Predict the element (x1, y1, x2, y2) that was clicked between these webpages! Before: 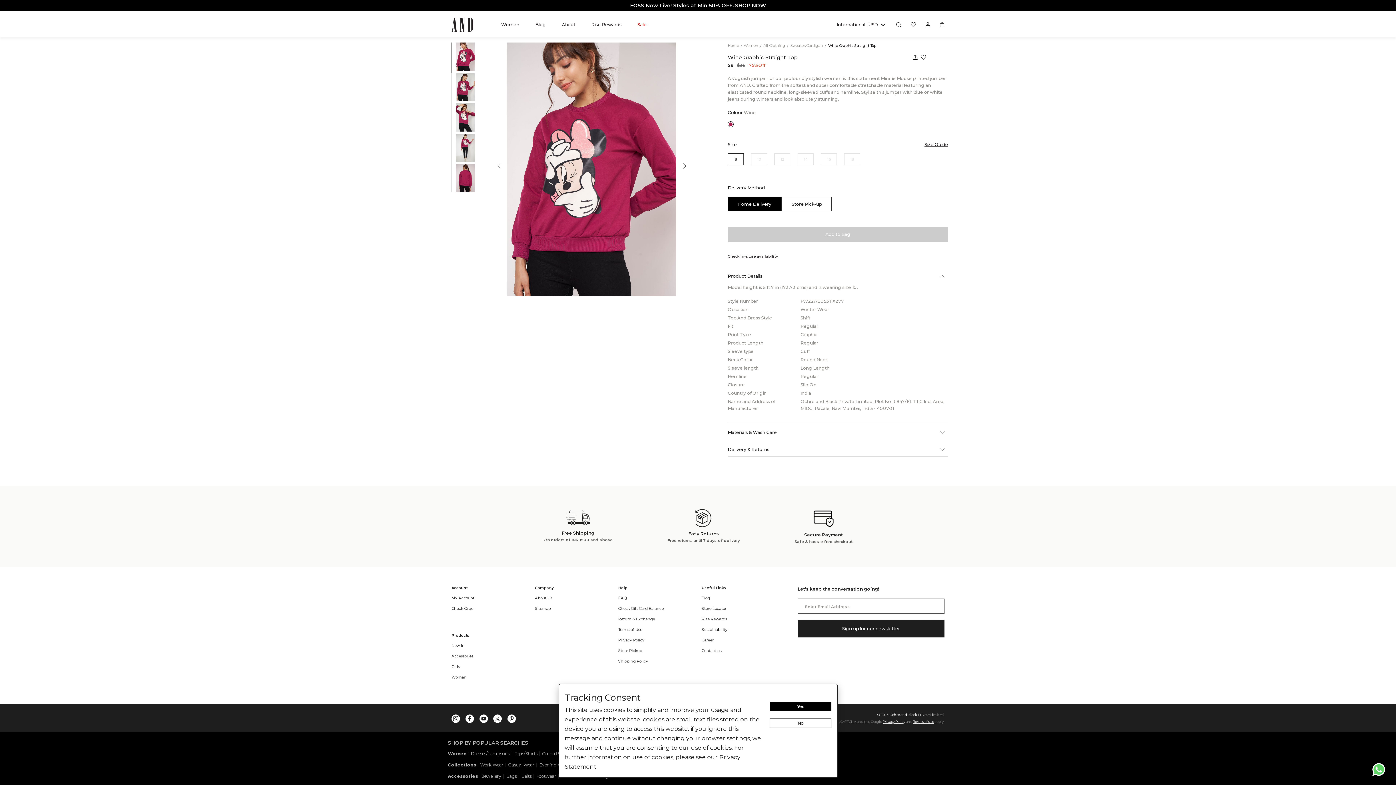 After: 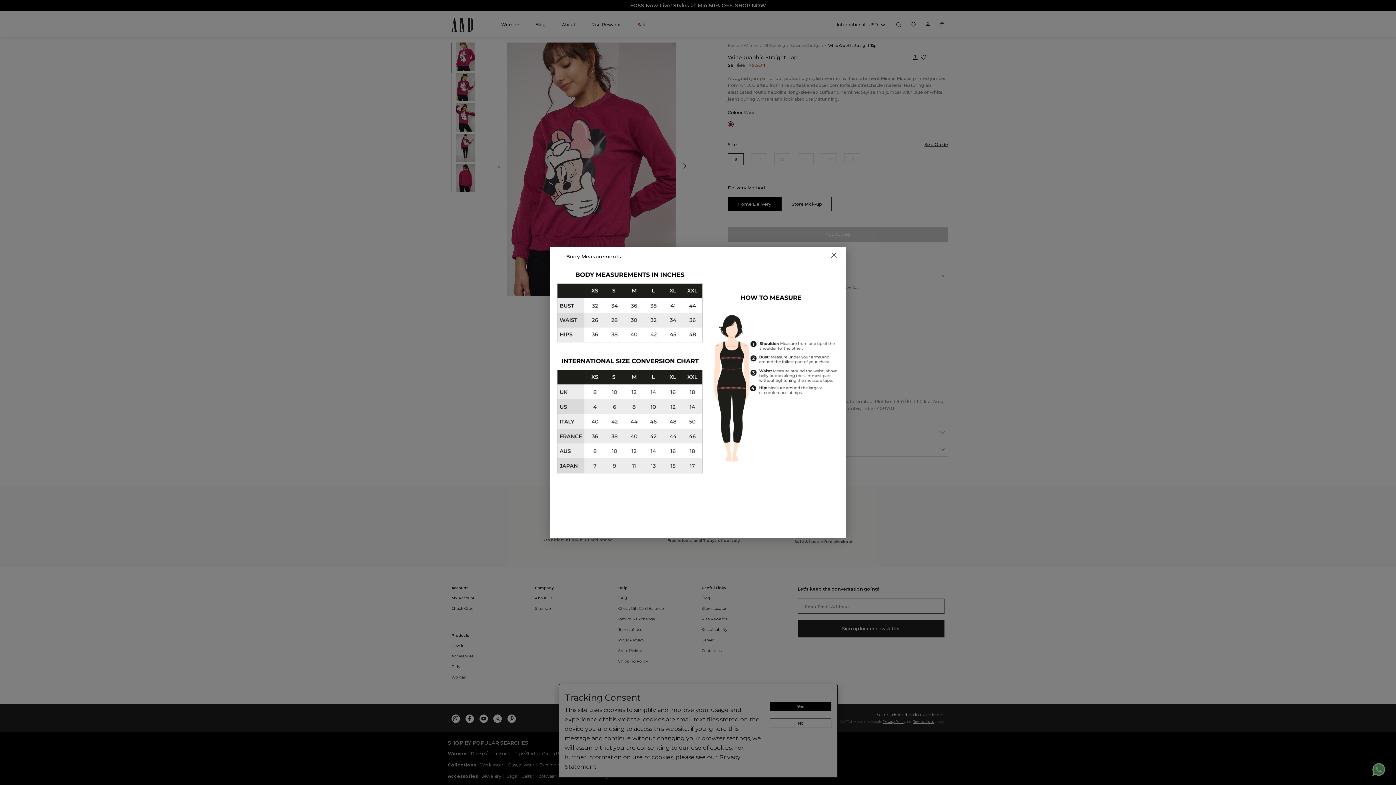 Action: label: Size Guide bbox: (924, 141, 948, 147)